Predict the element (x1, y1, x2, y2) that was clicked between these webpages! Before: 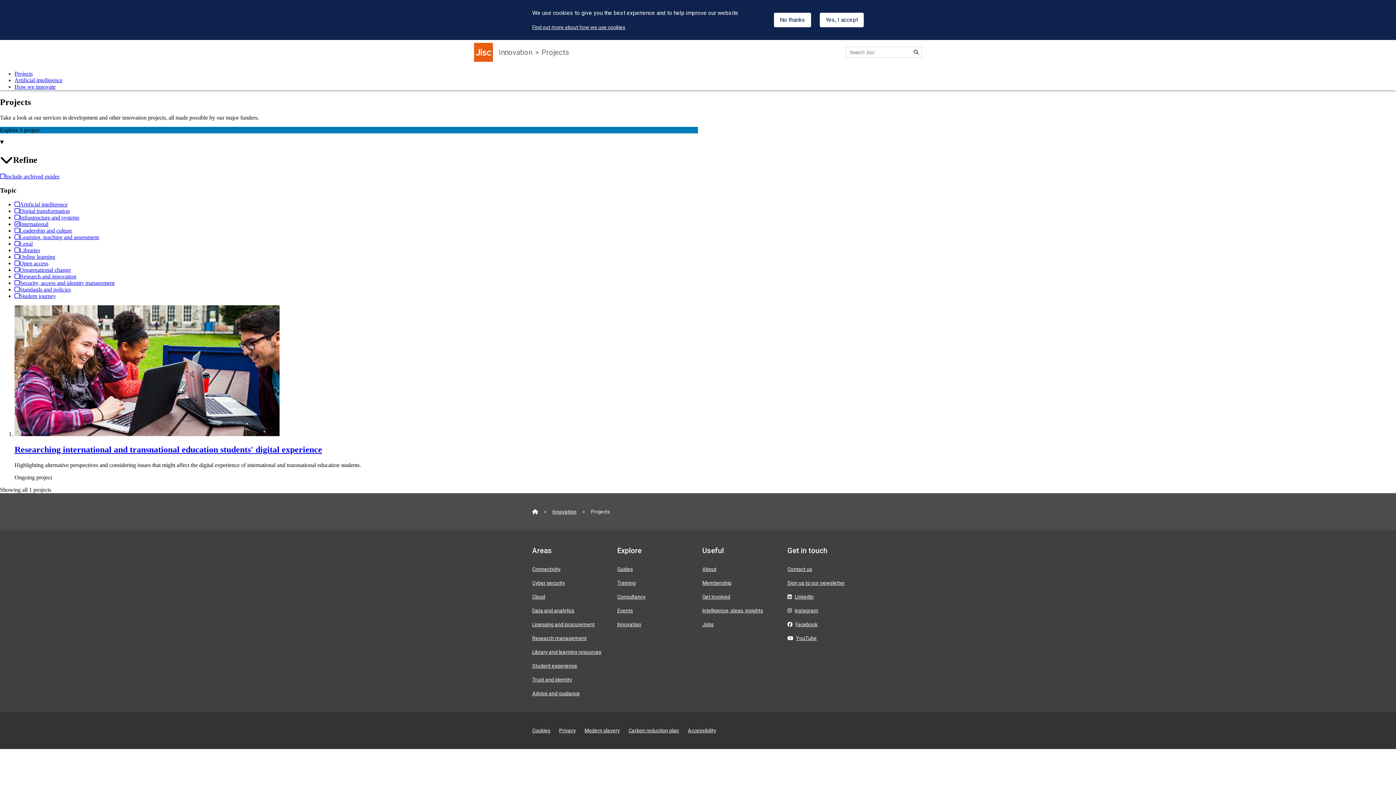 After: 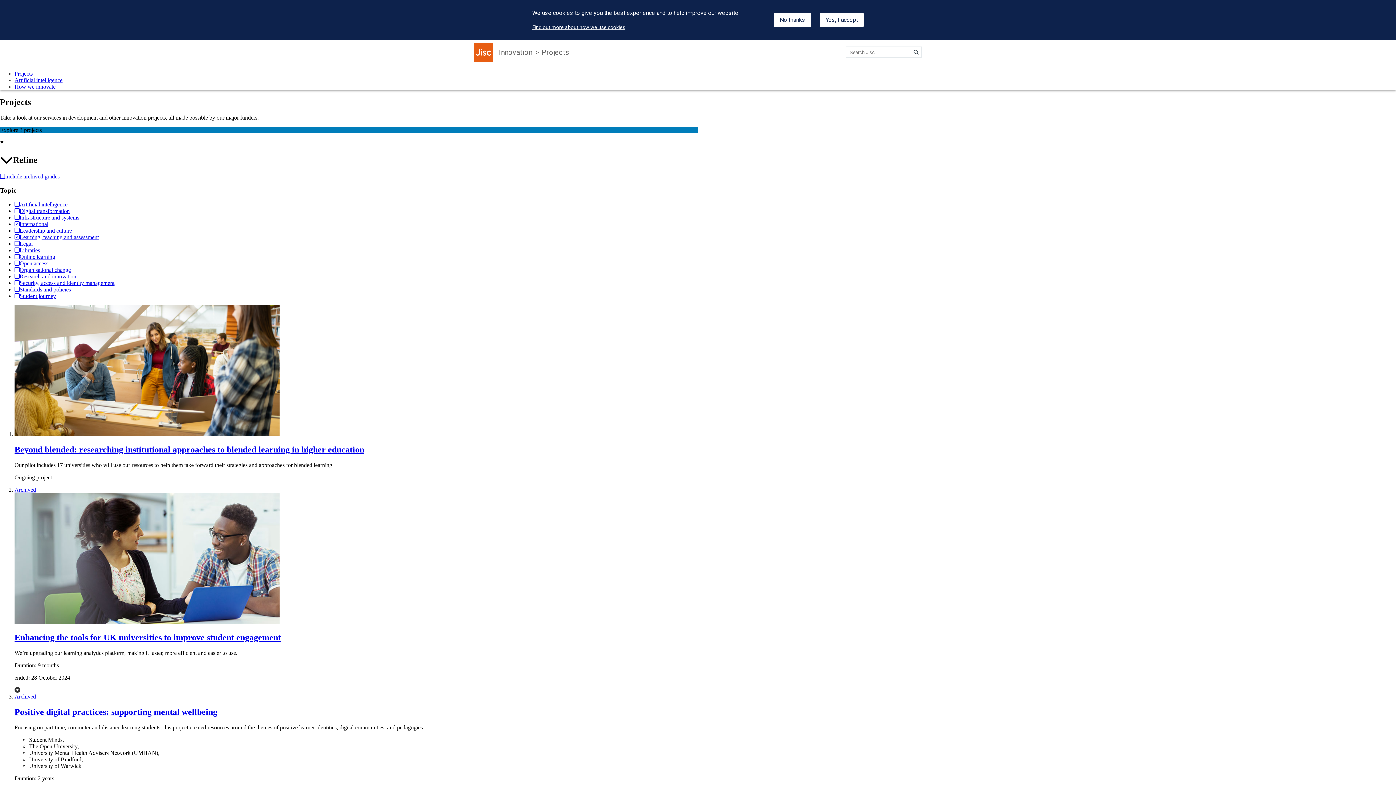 Action: bbox: (14, 234, 98, 240) label: Learning, teaching and assessment